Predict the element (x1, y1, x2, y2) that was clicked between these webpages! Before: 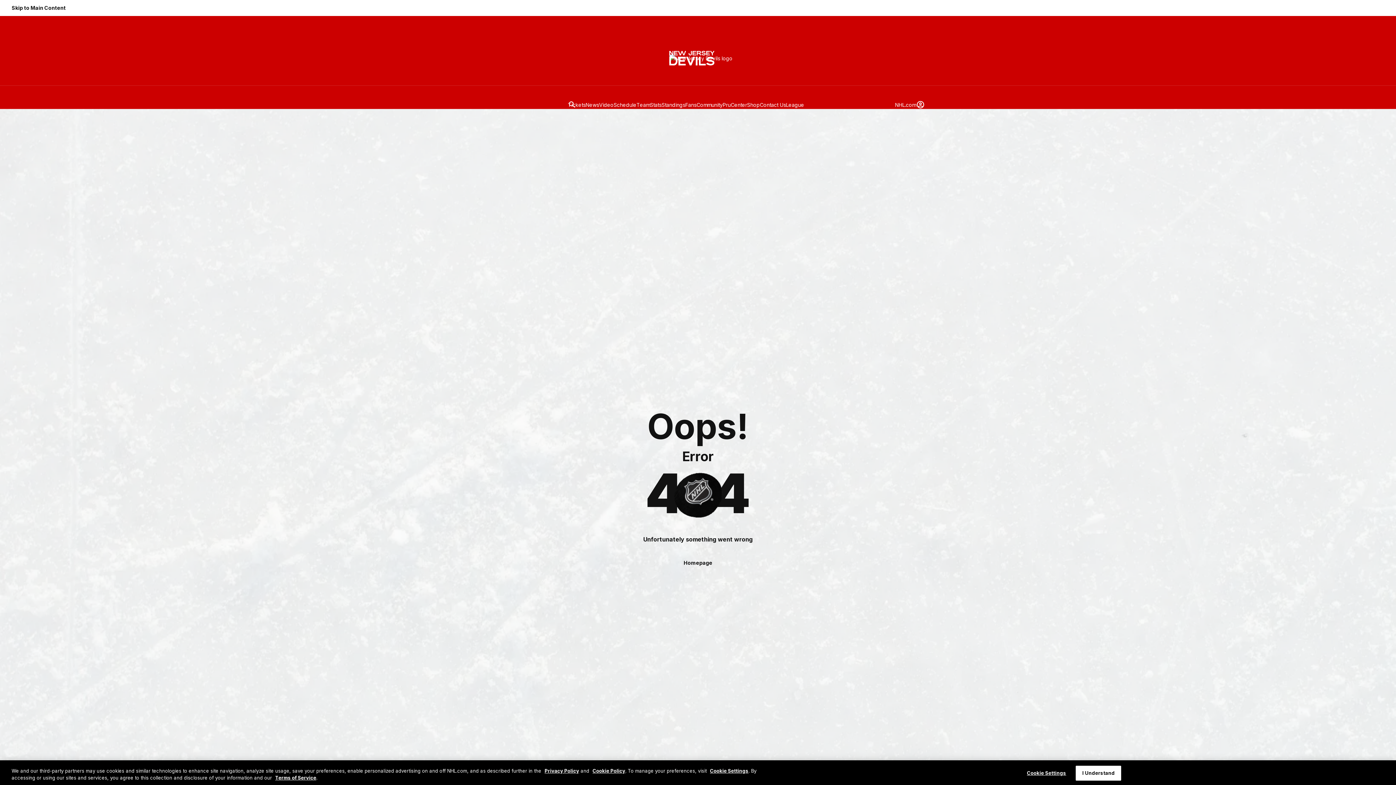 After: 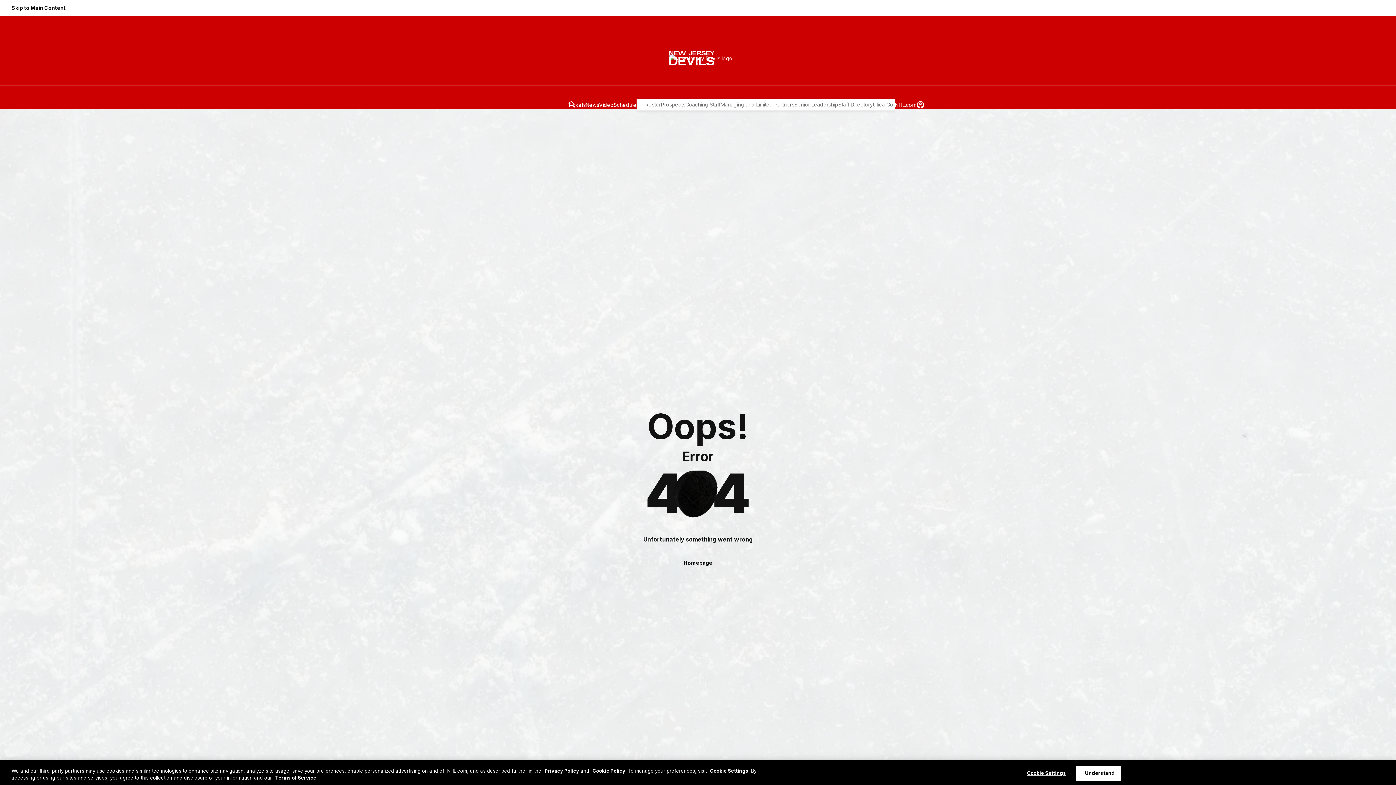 Action: bbox: (636, 100, 650, 108) label: Team